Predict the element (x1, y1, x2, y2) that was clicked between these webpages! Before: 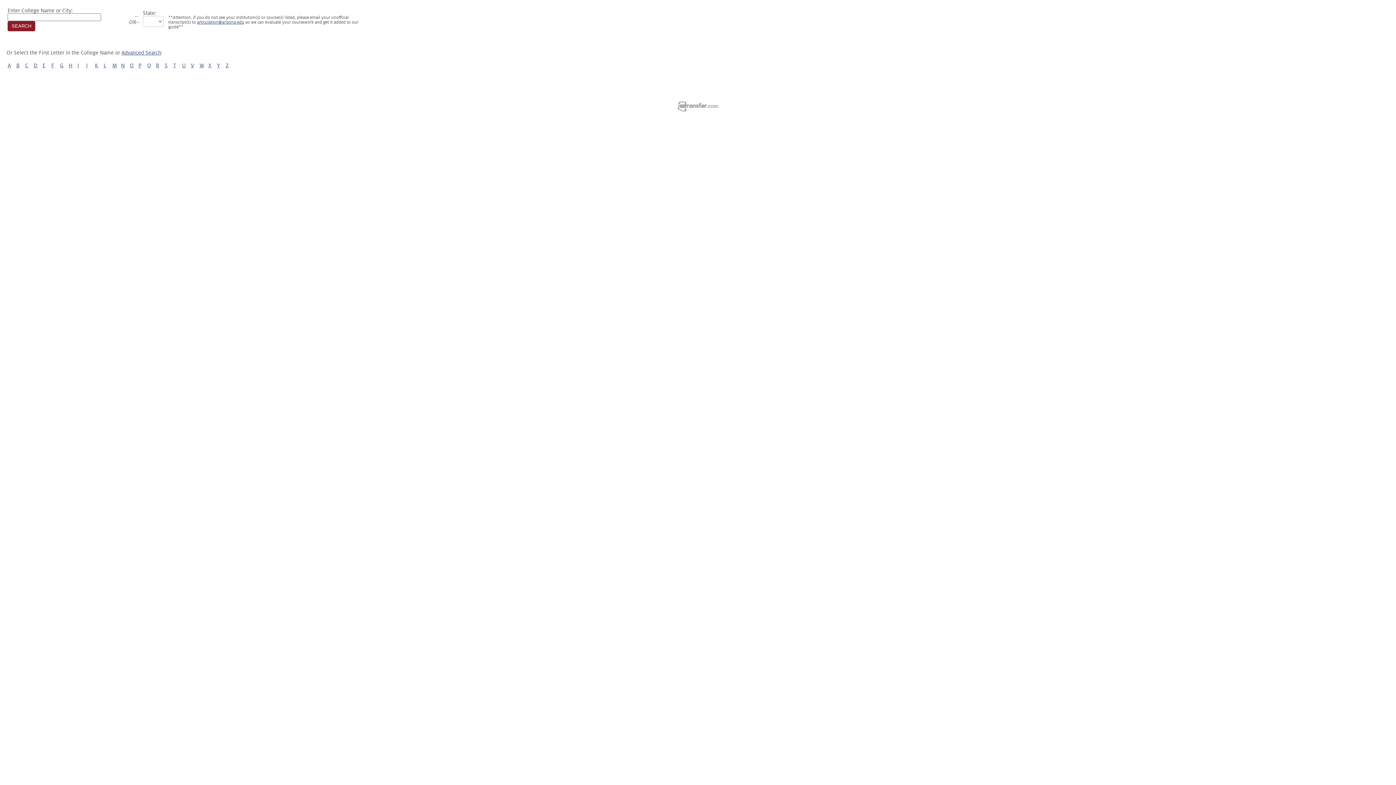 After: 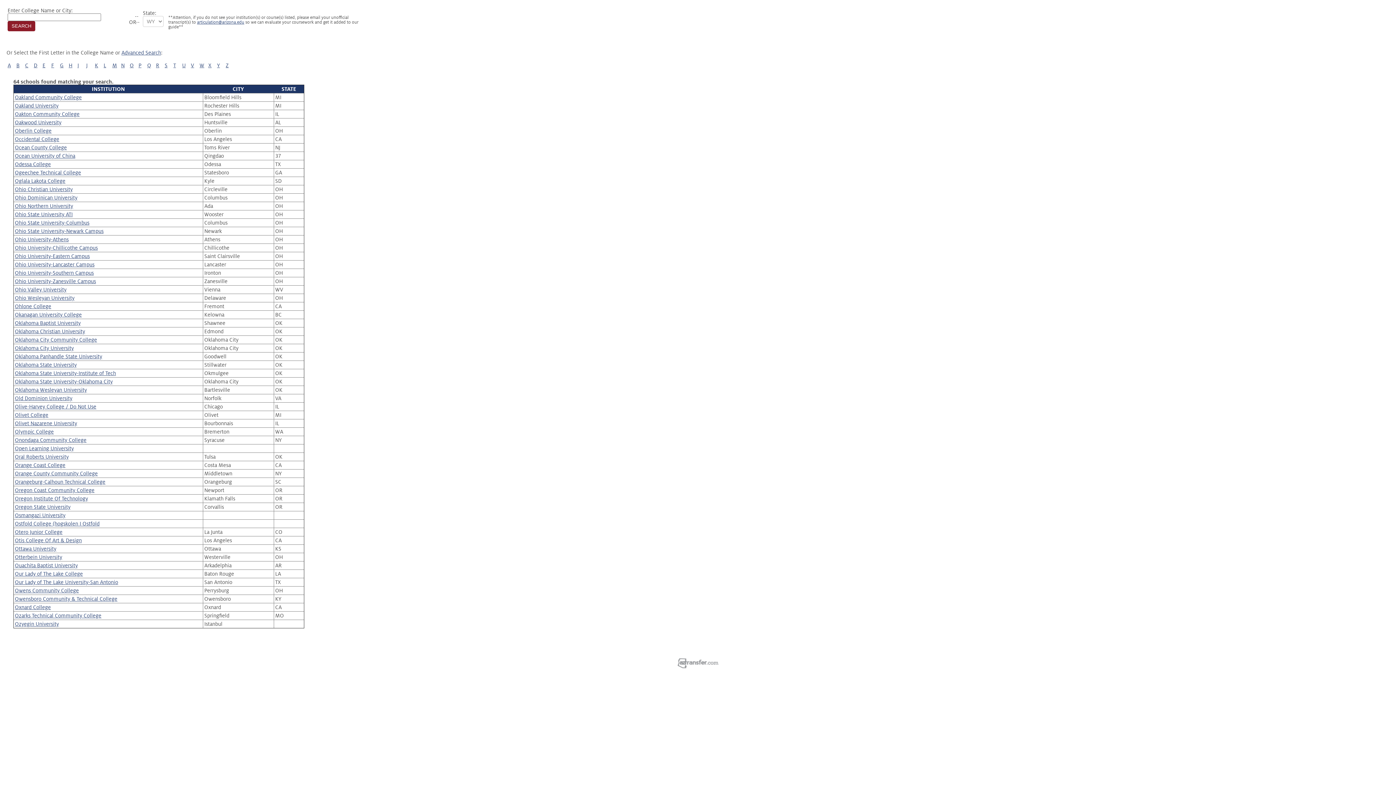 Action: label: O bbox: (129, 62, 133, 68)